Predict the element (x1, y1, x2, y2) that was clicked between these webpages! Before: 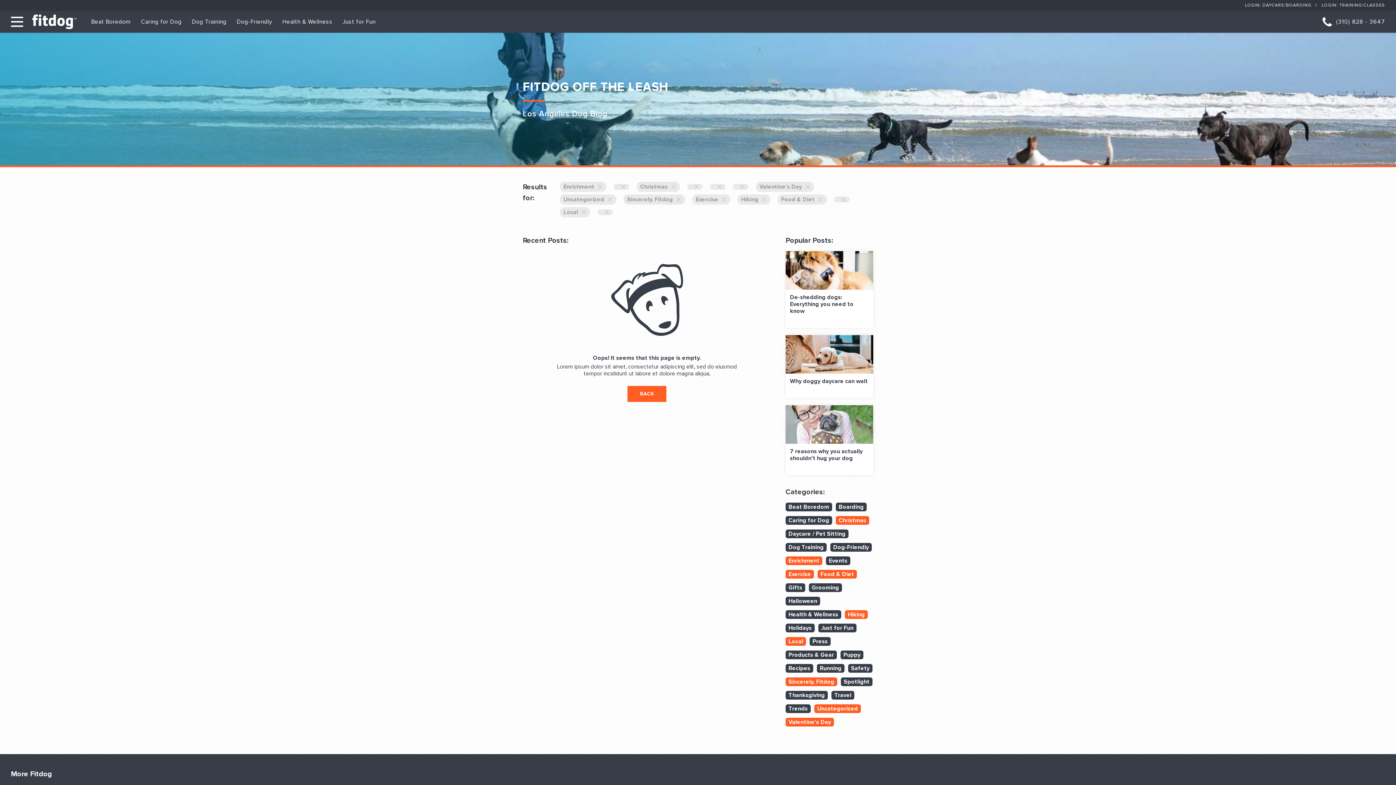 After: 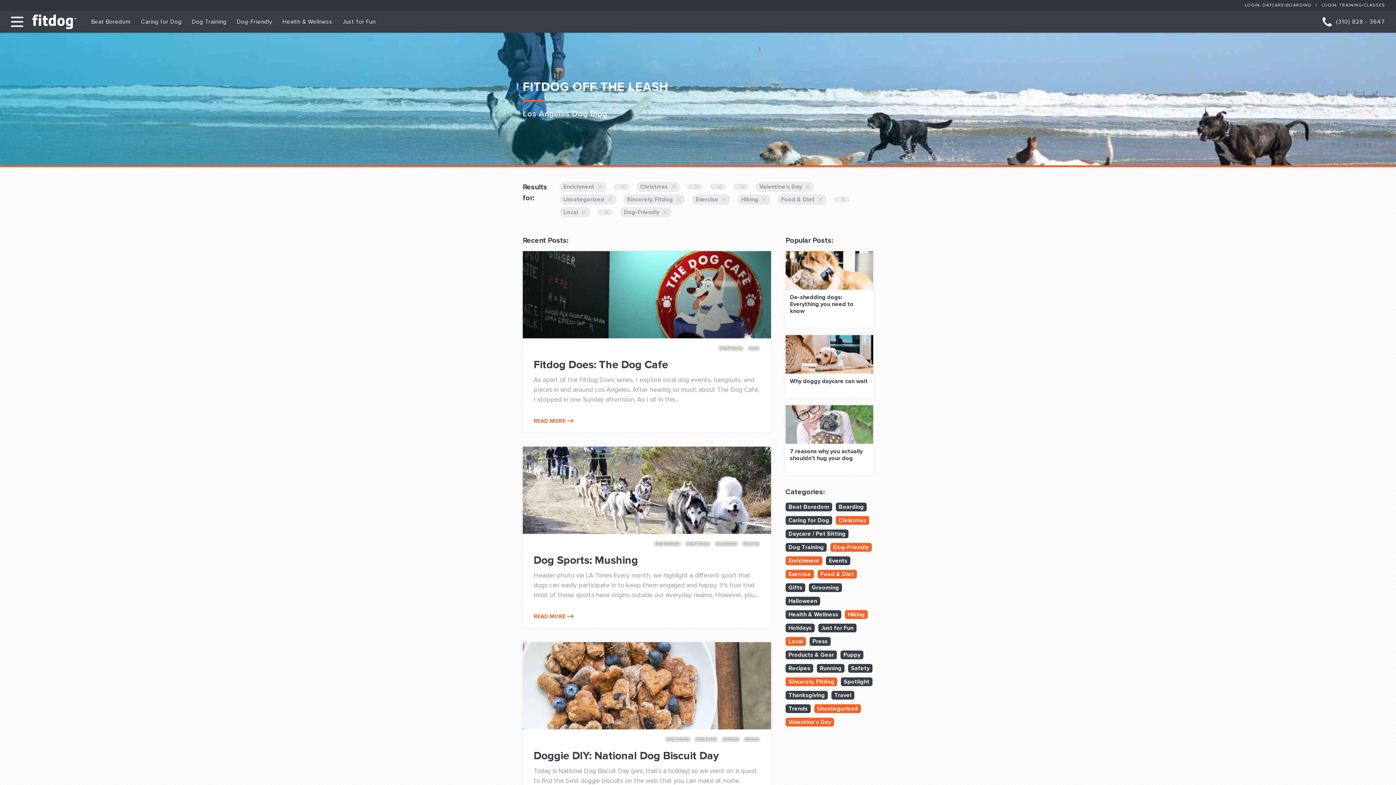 Action: bbox: (830, 543, 872, 552) label: Dog-Friendly